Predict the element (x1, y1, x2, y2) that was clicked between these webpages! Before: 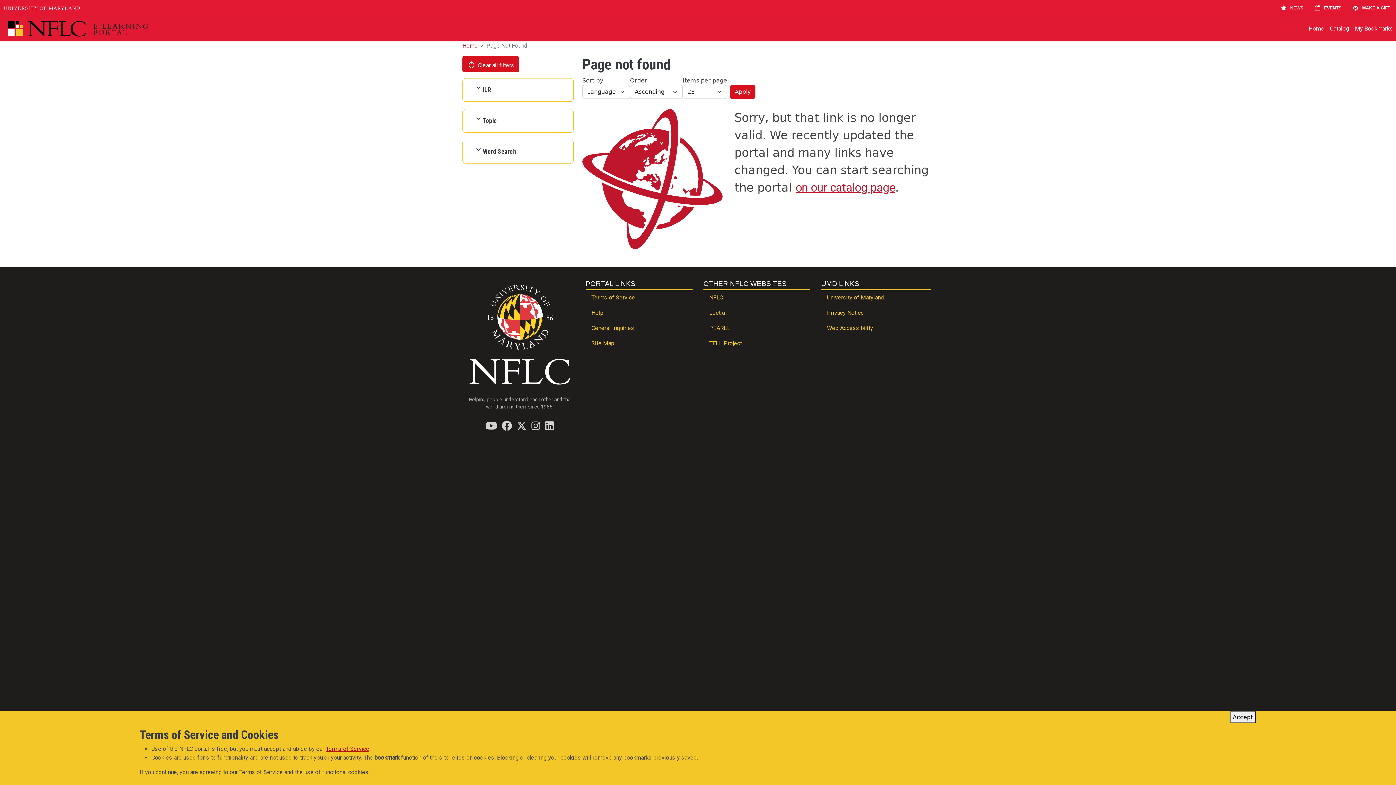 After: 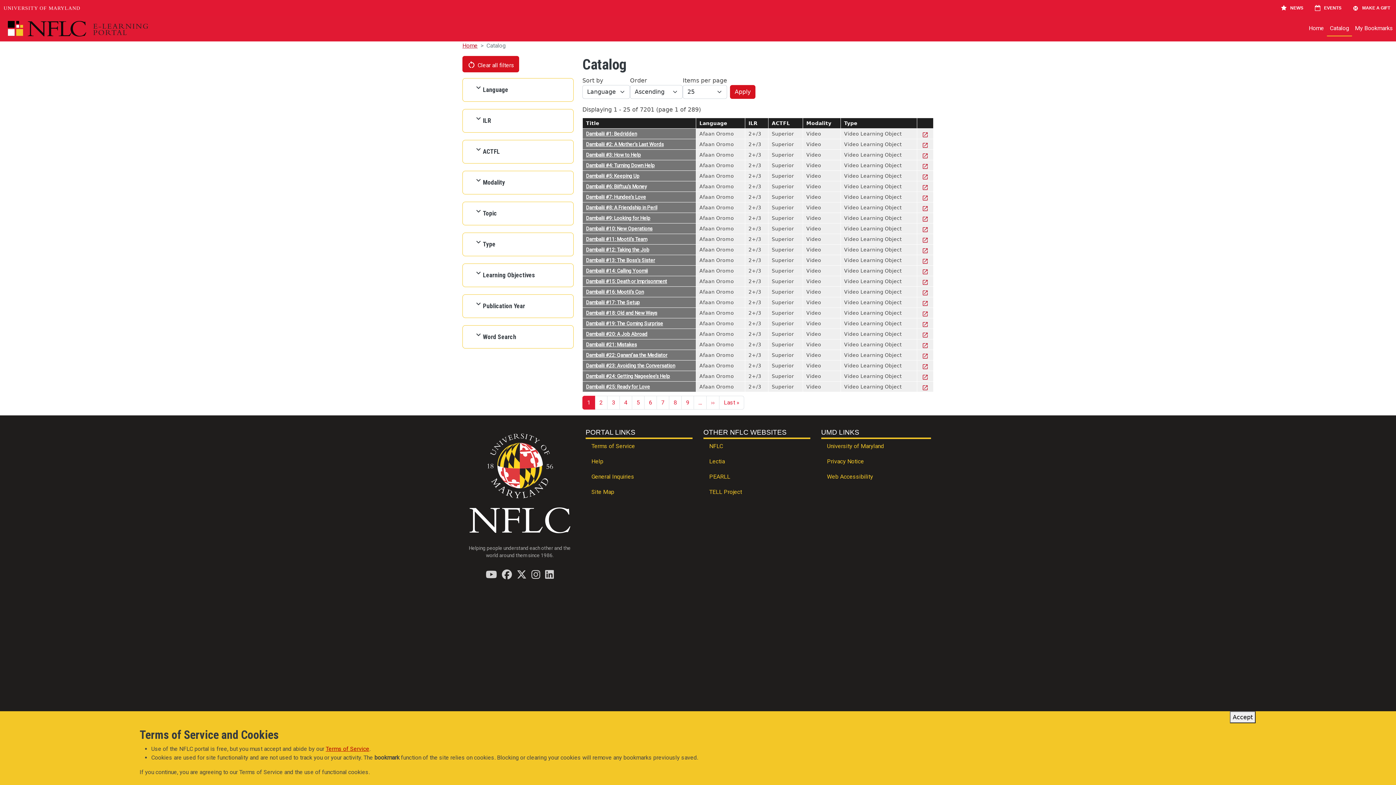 Action: label: on our catalog page bbox: (795, 180, 895, 194)